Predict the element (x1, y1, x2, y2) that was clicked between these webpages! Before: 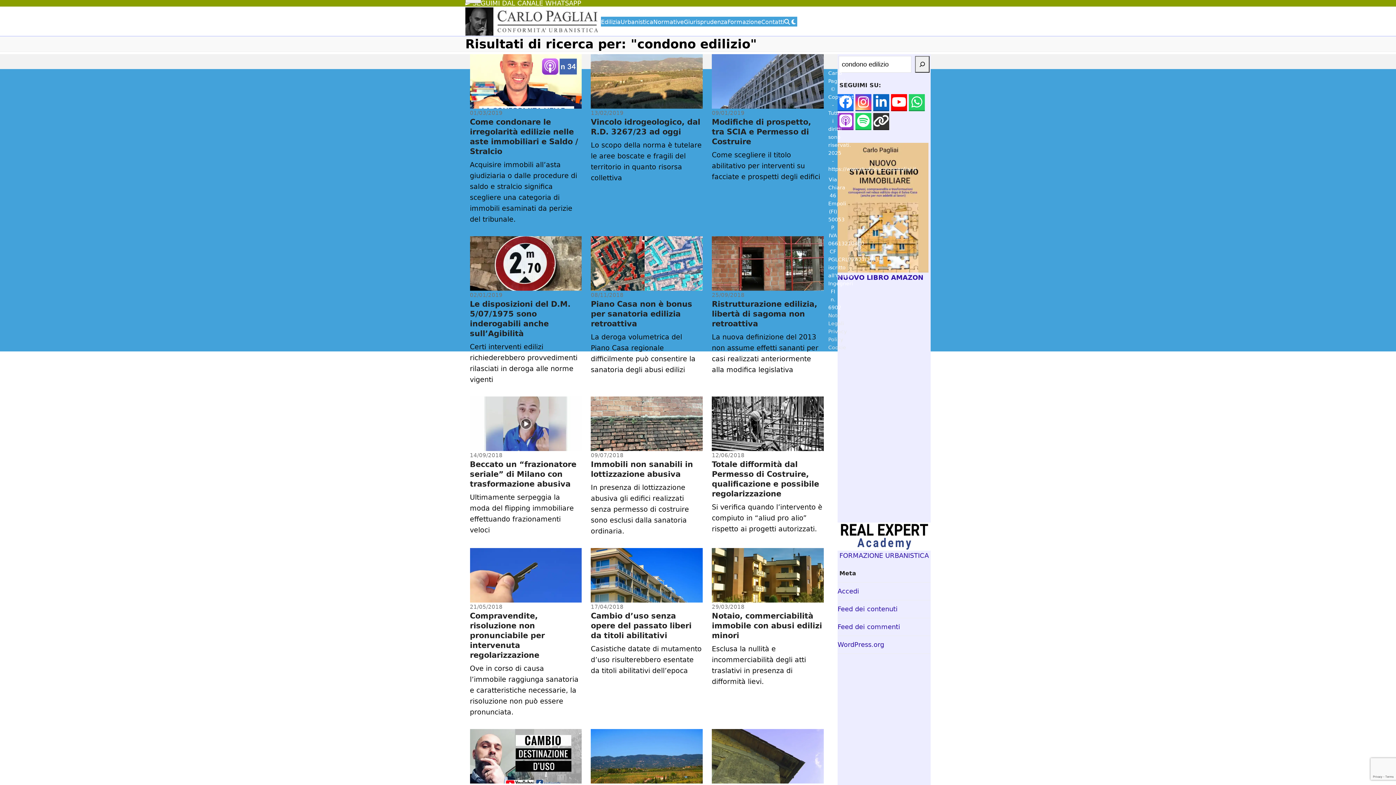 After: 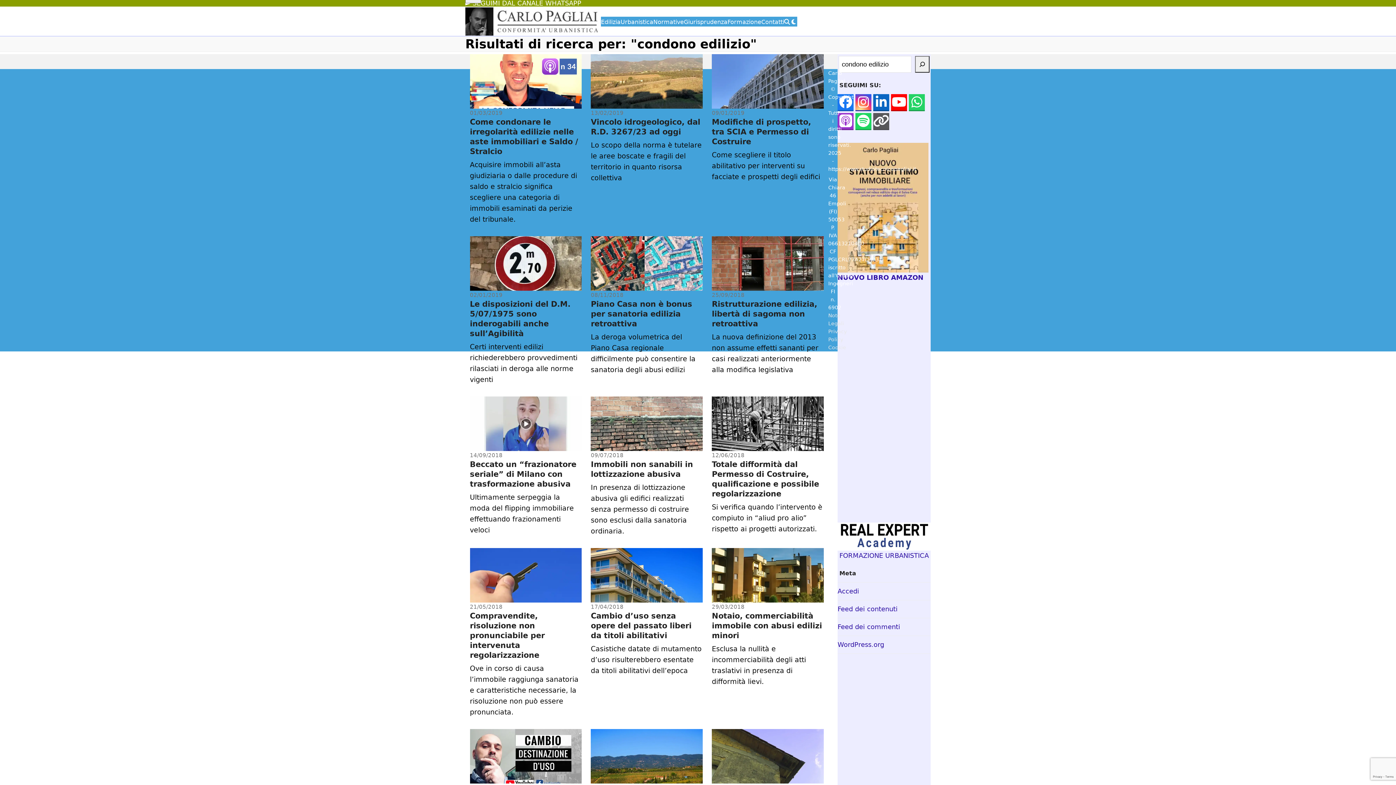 Action: bbox: (873, 113, 889, 130) label: Sito web